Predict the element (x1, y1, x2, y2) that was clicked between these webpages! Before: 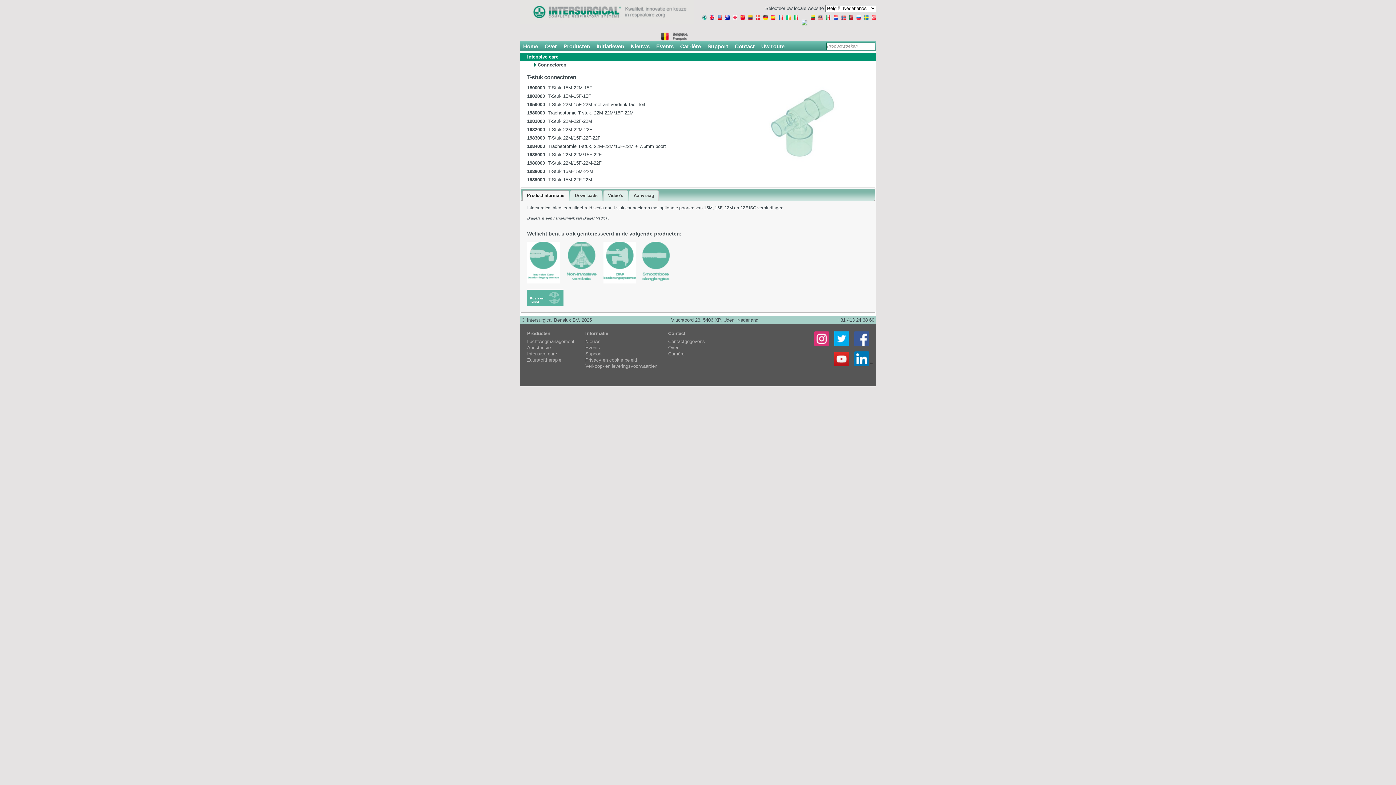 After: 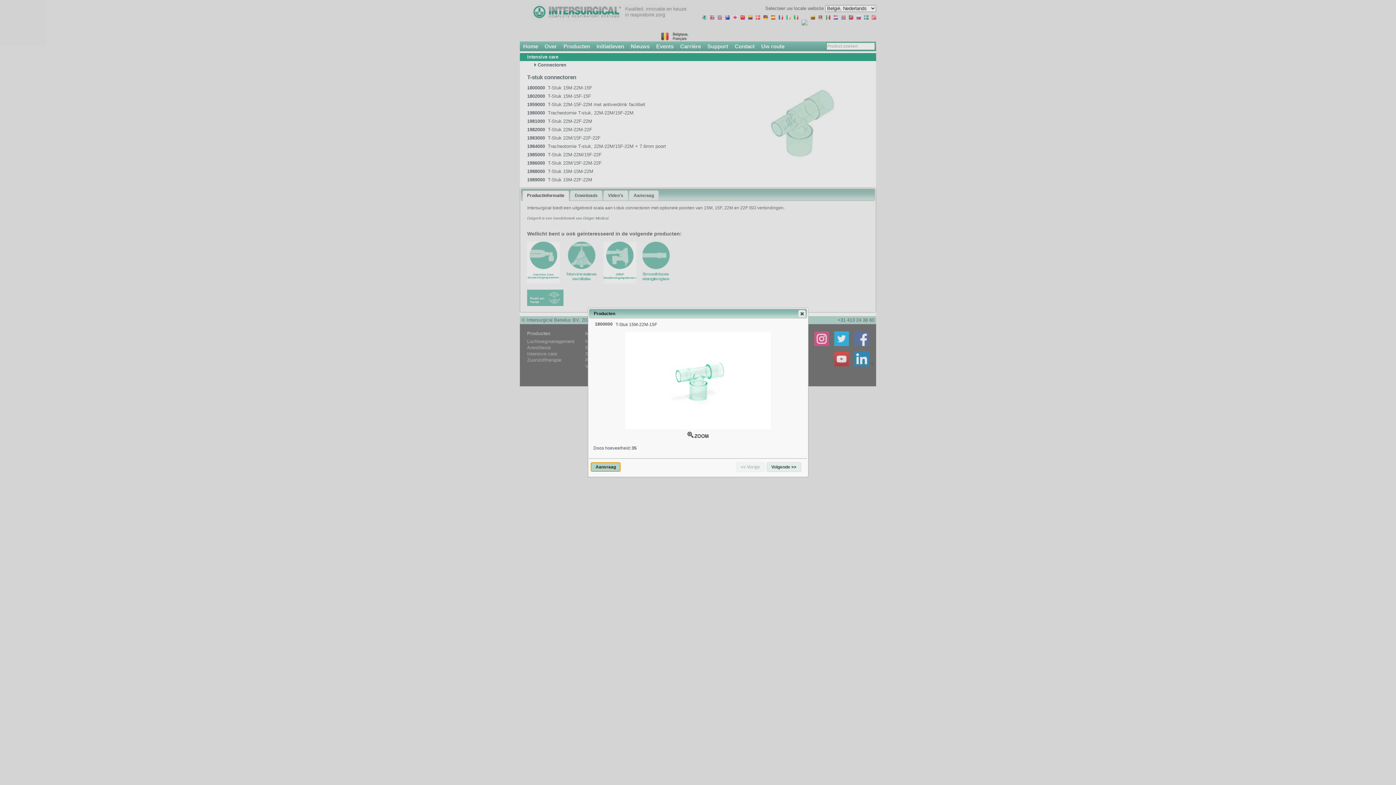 Action: bbox: (527, 85, 545, 90) label: 1800000